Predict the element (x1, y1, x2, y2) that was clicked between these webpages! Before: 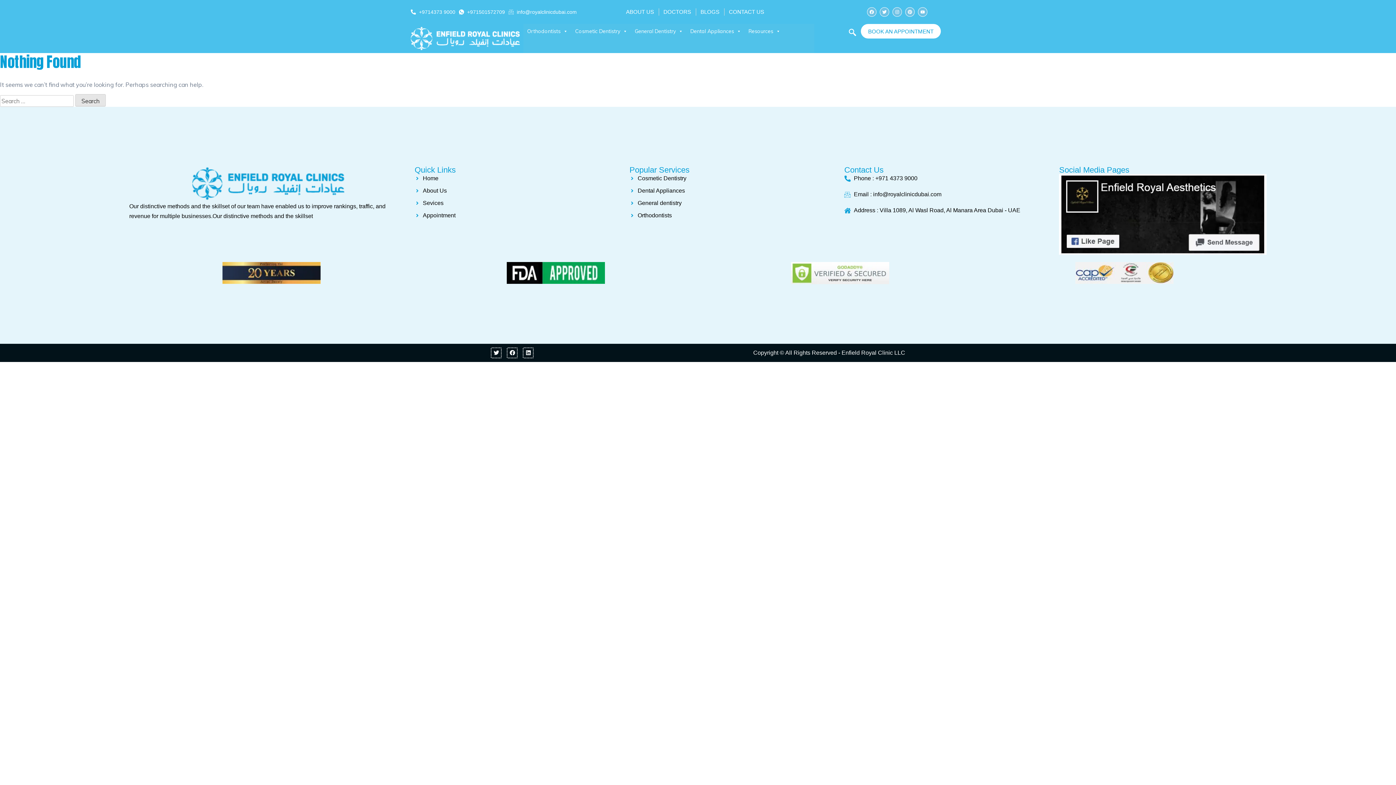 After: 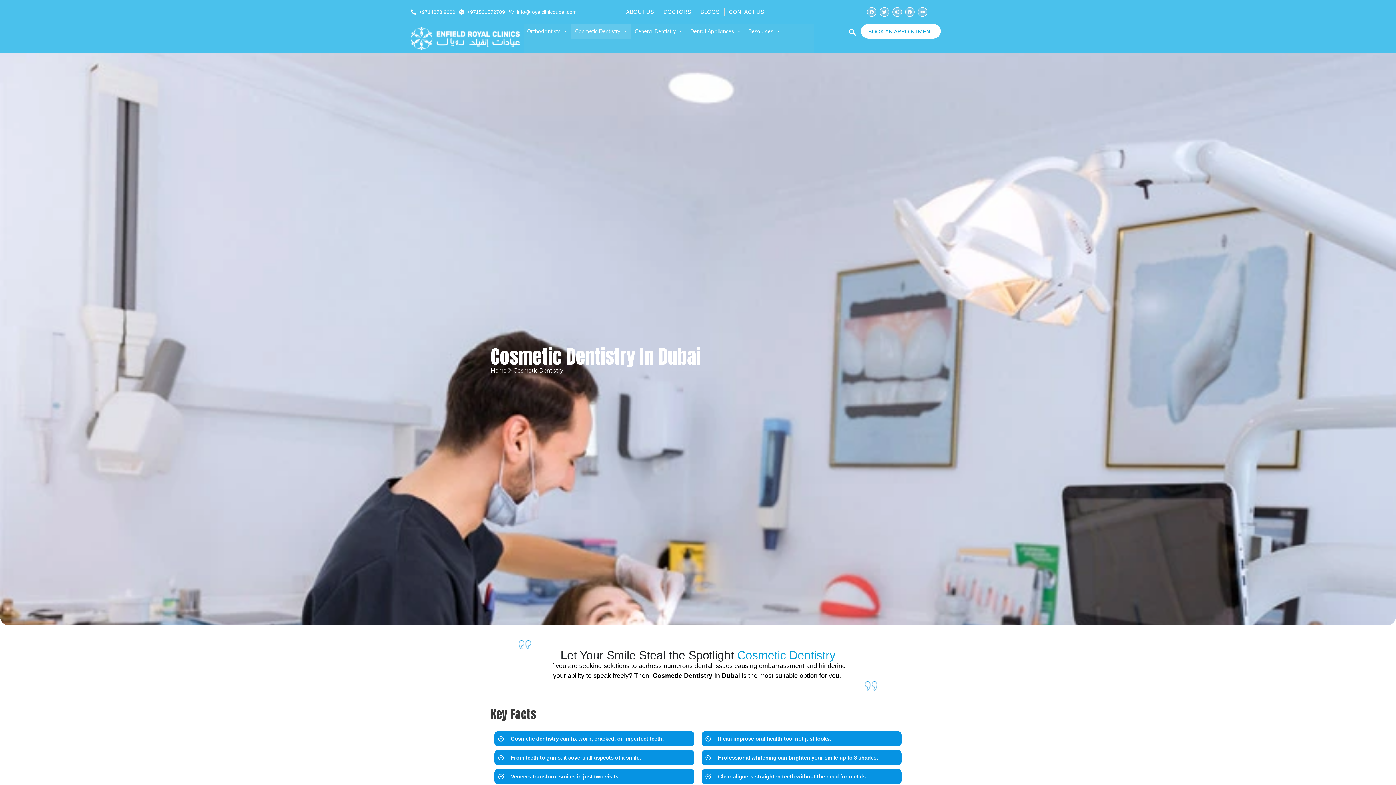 Action: label: Cosmetic Dentistry bbox: (629, 174, 815, 182)